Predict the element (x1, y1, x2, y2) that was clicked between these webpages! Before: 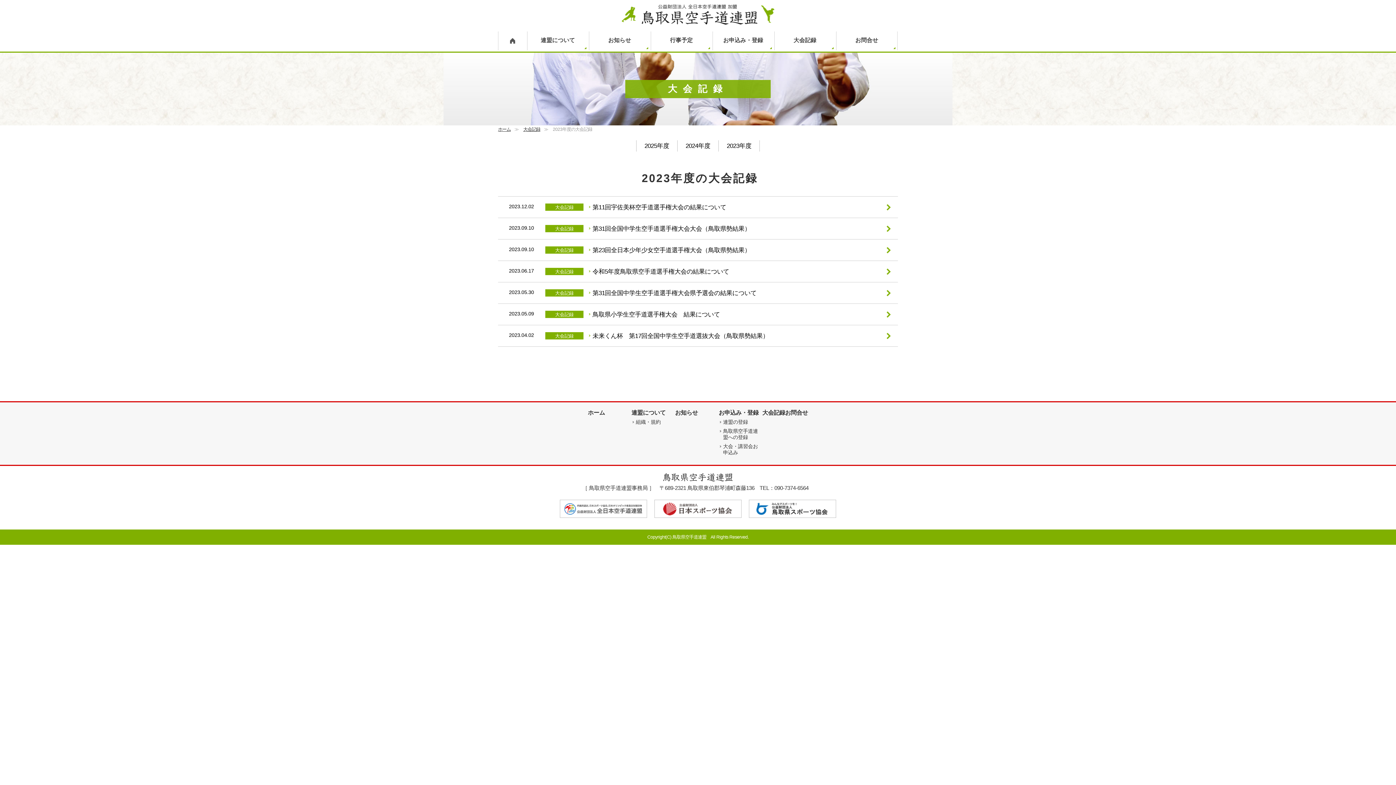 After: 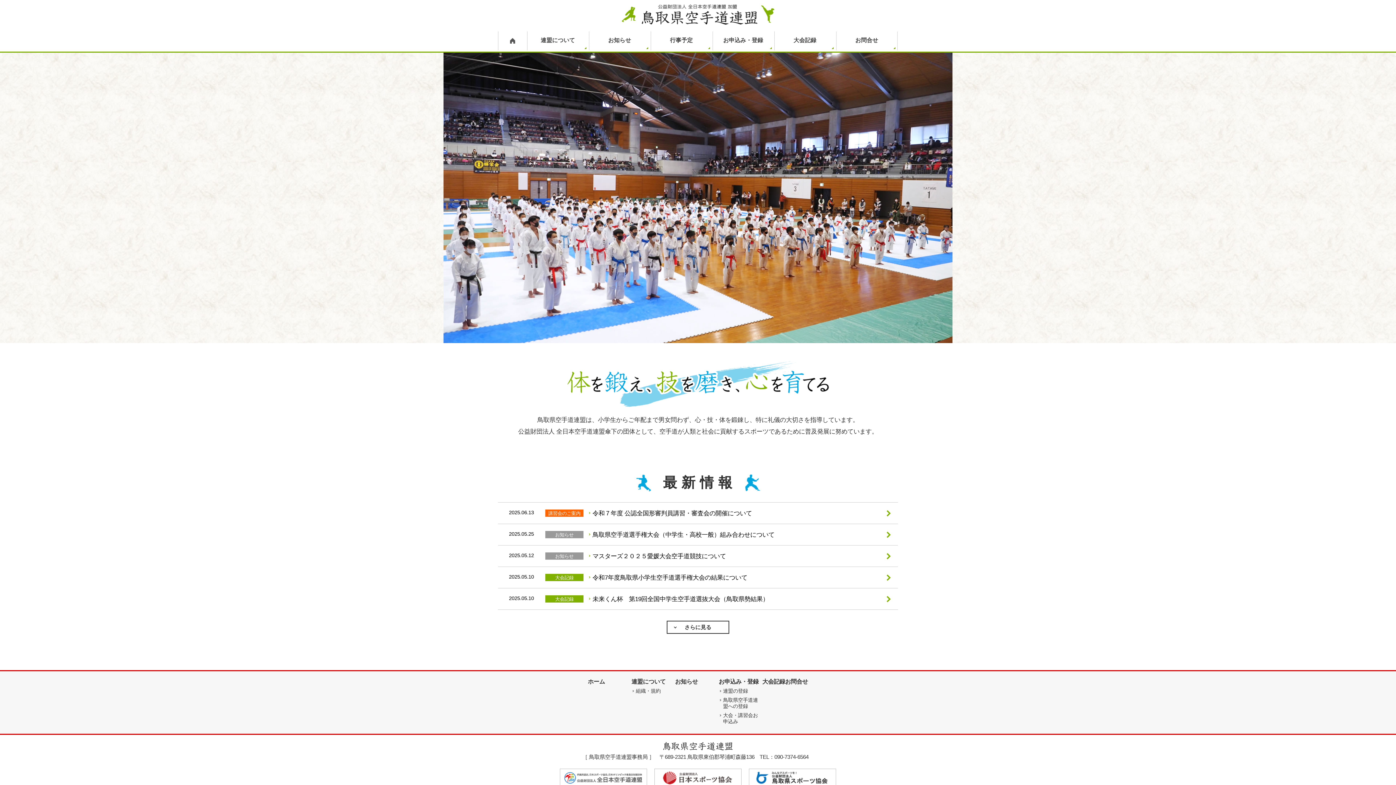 Action: bbox: (498, 126, 510, 132) label: ホーム